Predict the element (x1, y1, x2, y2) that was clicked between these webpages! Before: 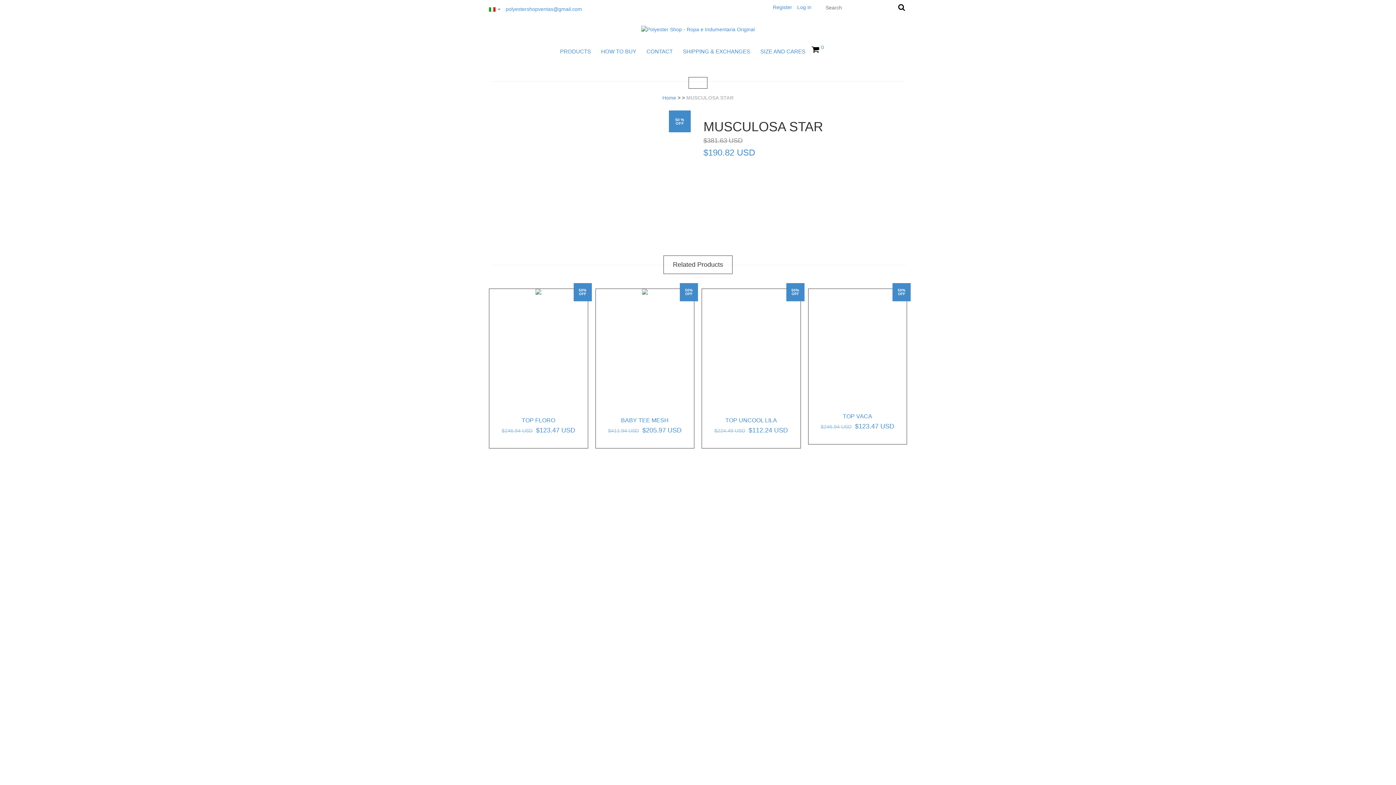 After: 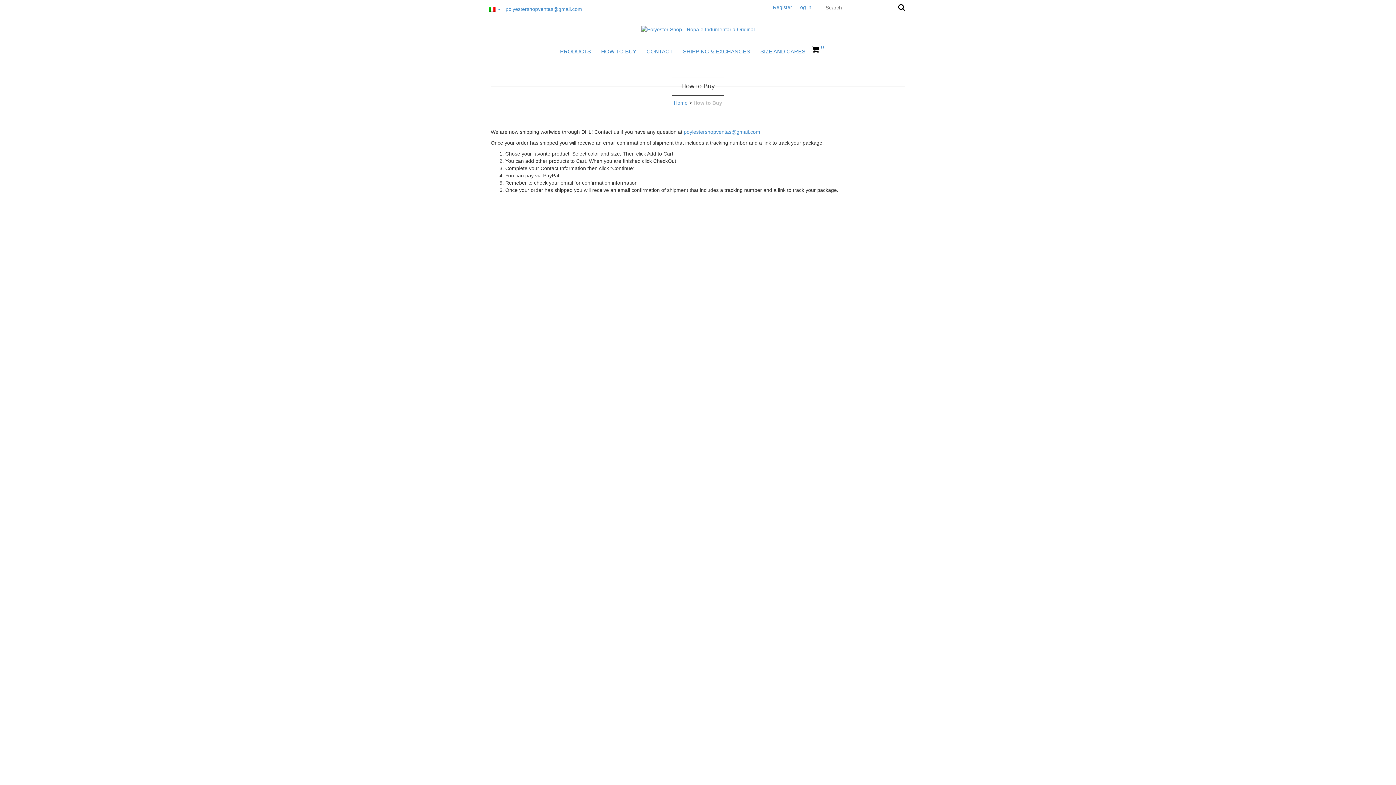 Action: label: HOW TO BUY bbox: (596, 44, 640, 59)